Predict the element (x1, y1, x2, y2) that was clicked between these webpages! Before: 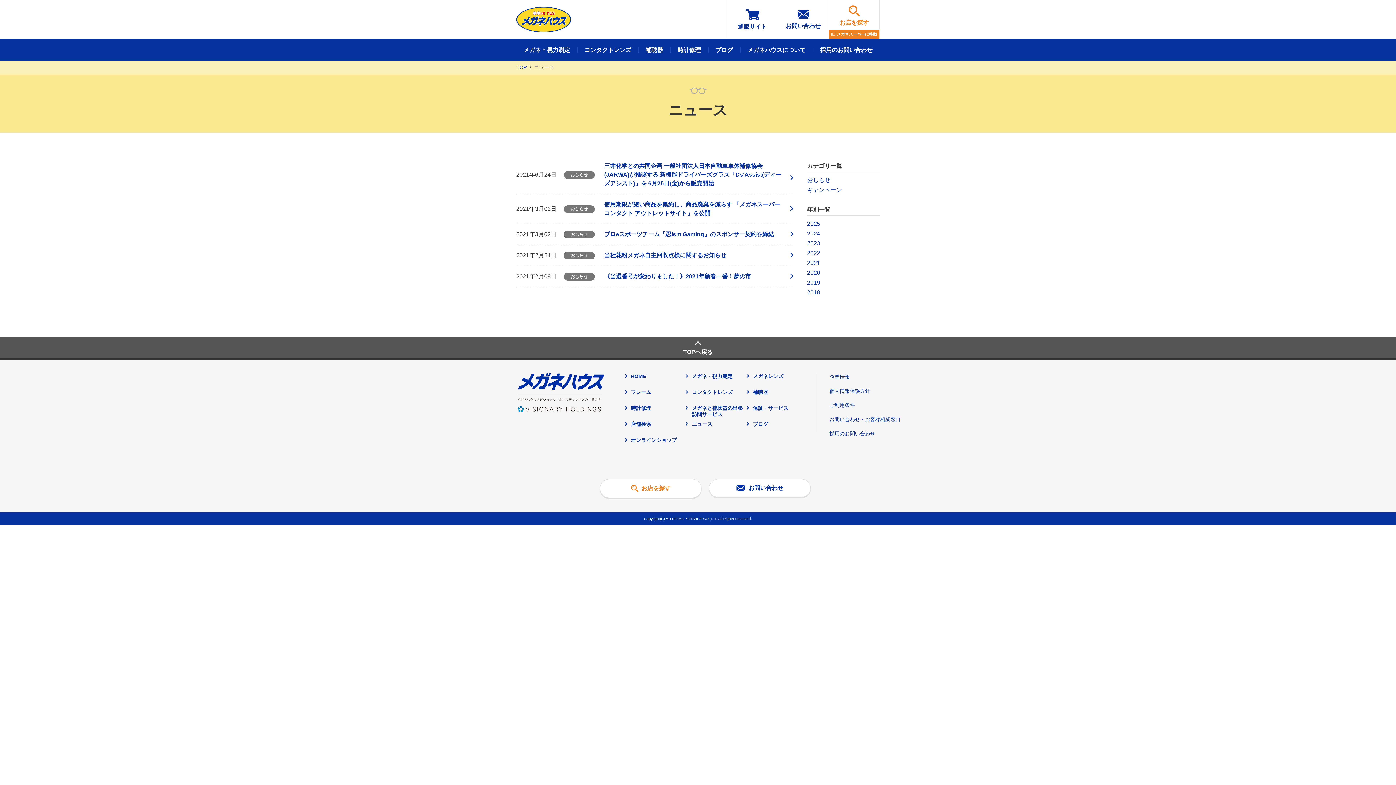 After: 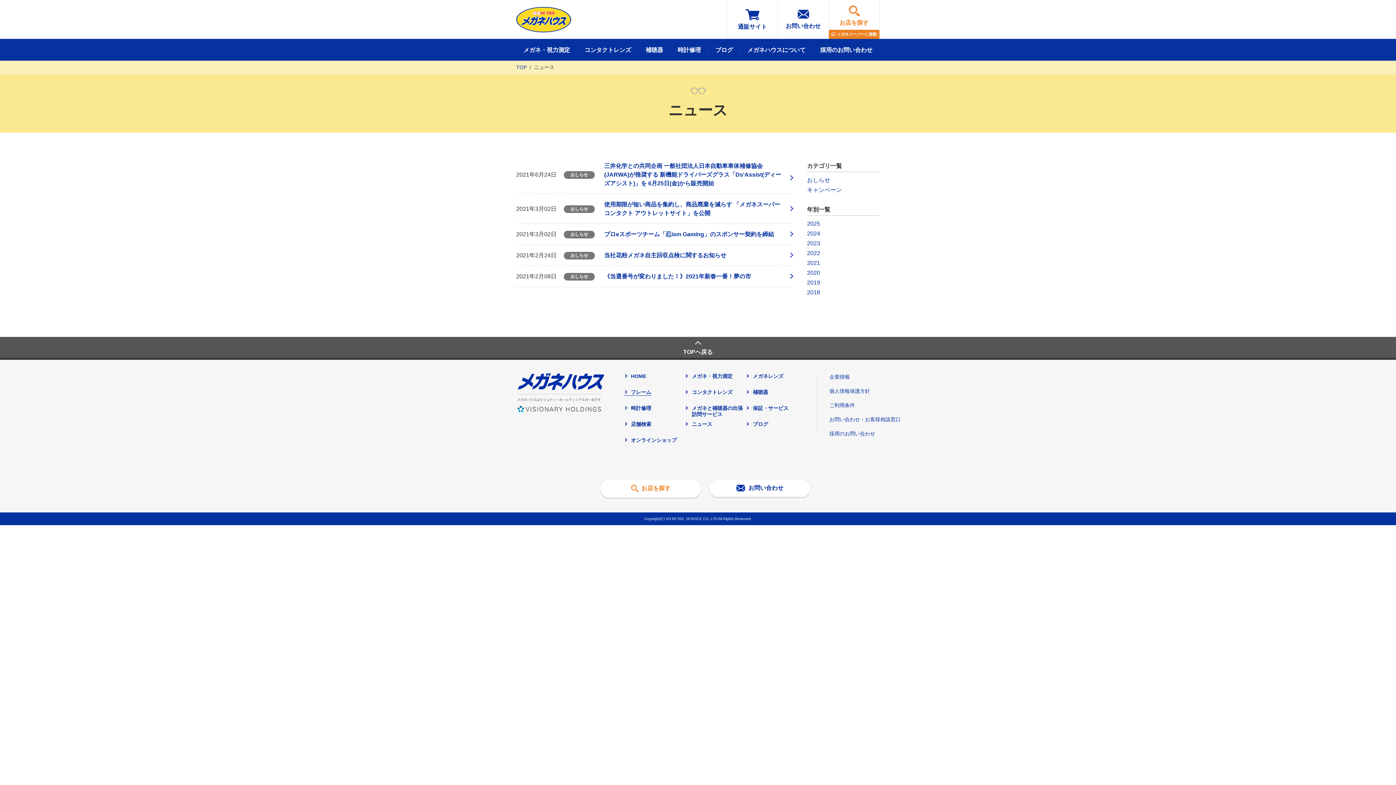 Action: label: フレーム bbox: (624, 389, 683, 395)